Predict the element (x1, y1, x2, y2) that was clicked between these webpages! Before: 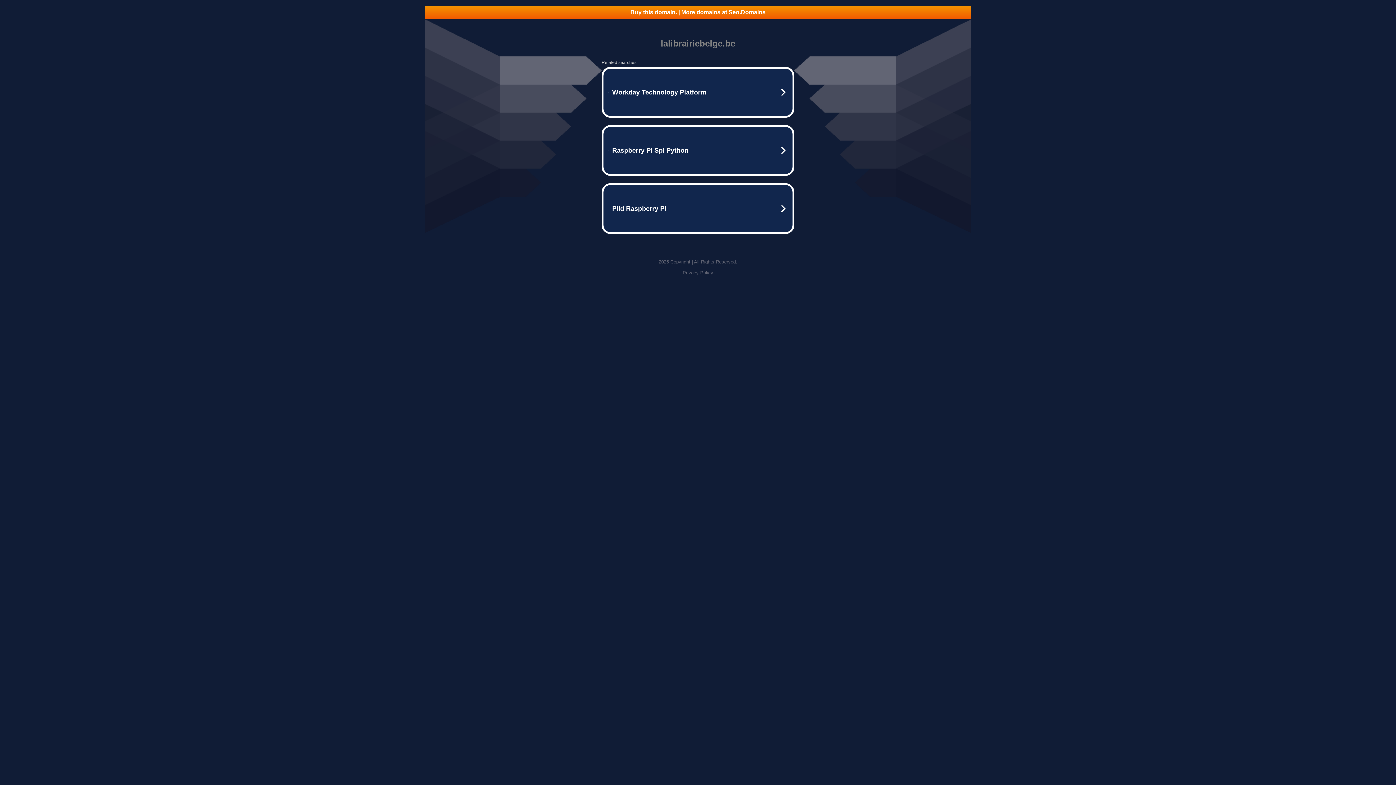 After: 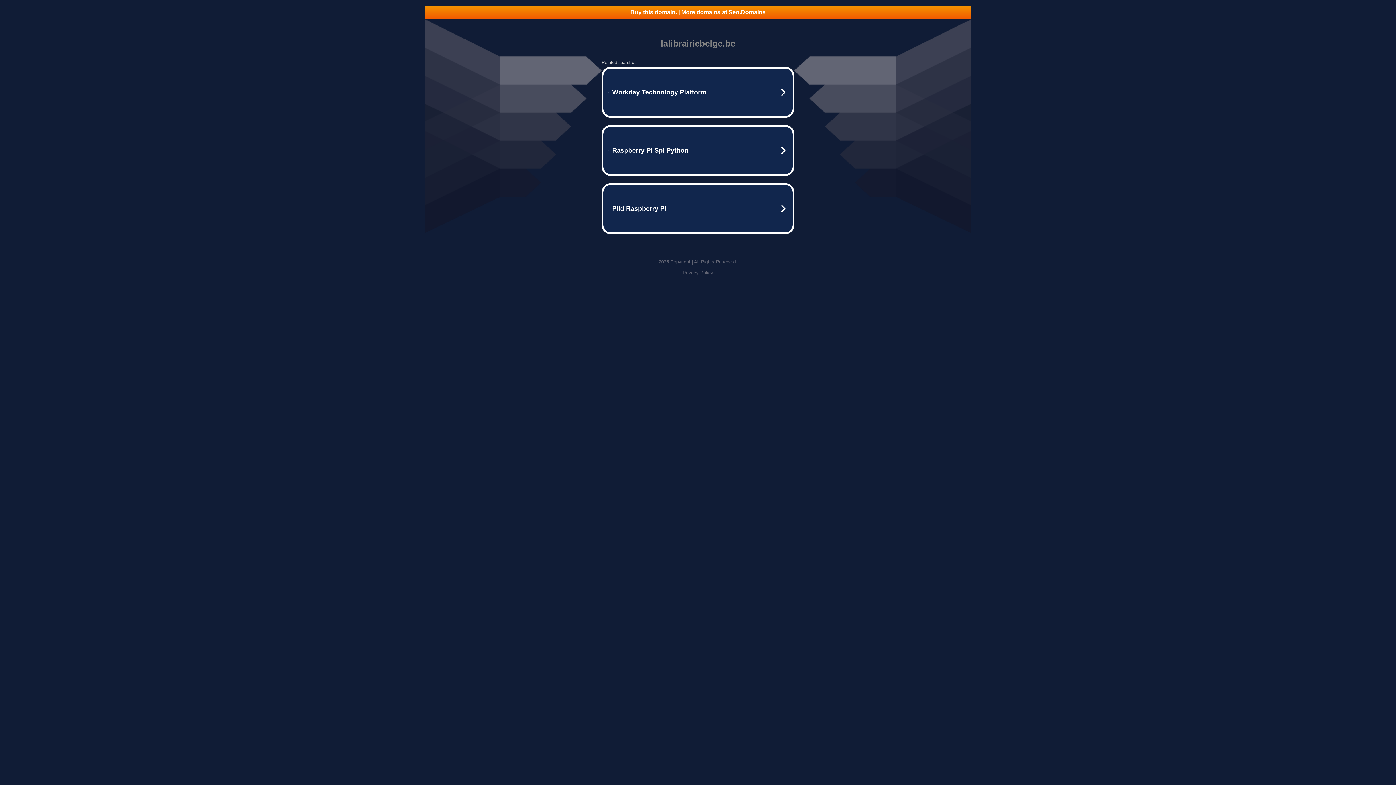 Action: label: Buy this domain. | More domains at Seo.Domains bbox: (425, 5, 970, 18)